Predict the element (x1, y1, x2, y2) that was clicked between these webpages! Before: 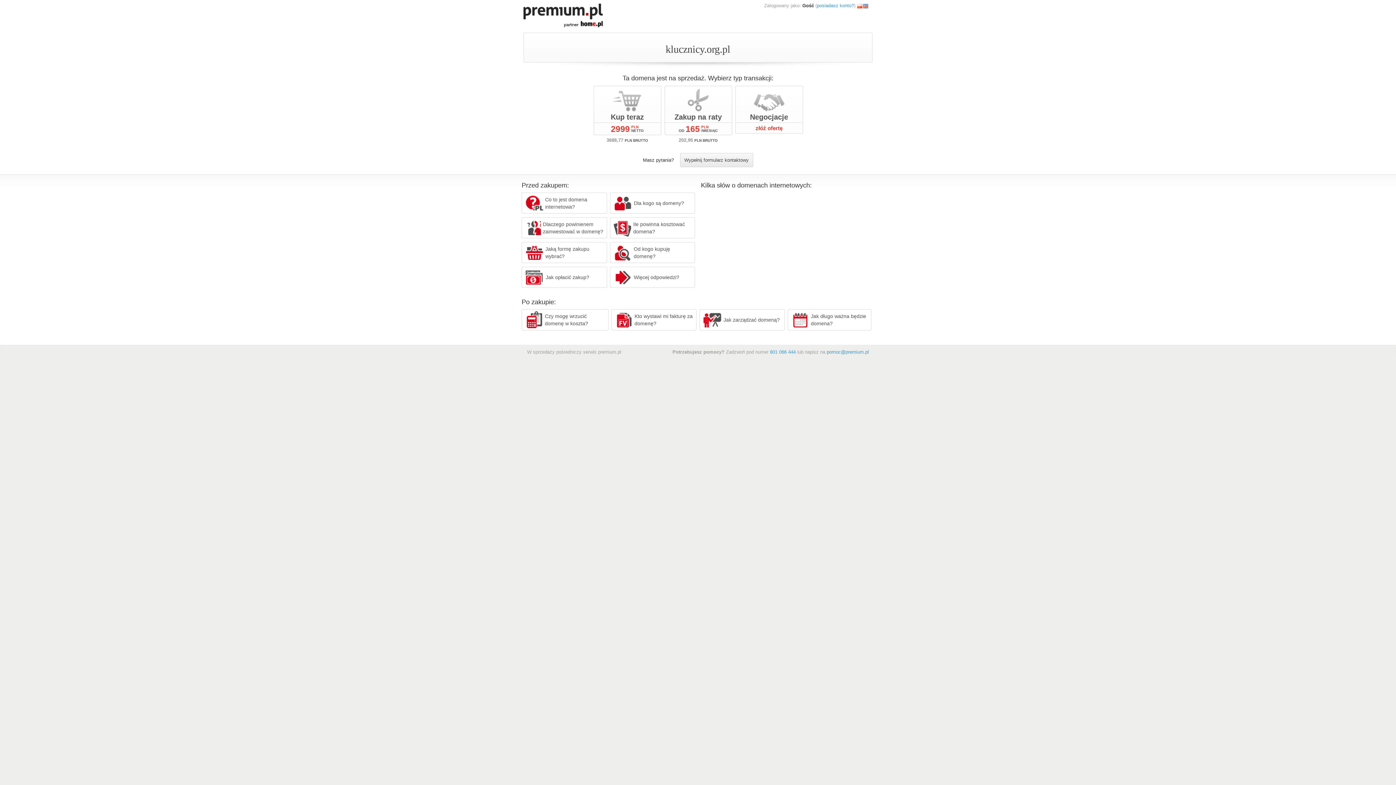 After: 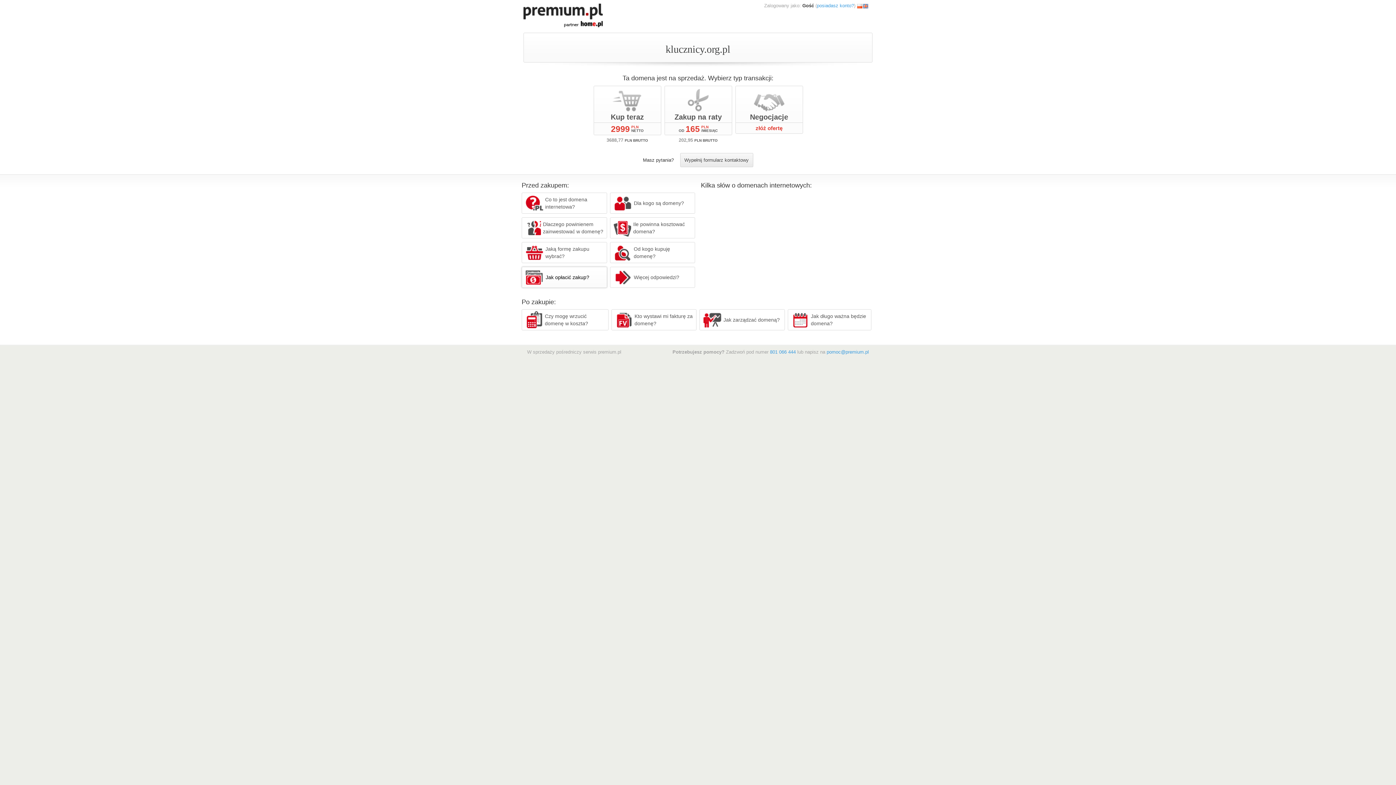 Action: bbox: (521, 266, 607, 288) label: Jak opłacić zakup?